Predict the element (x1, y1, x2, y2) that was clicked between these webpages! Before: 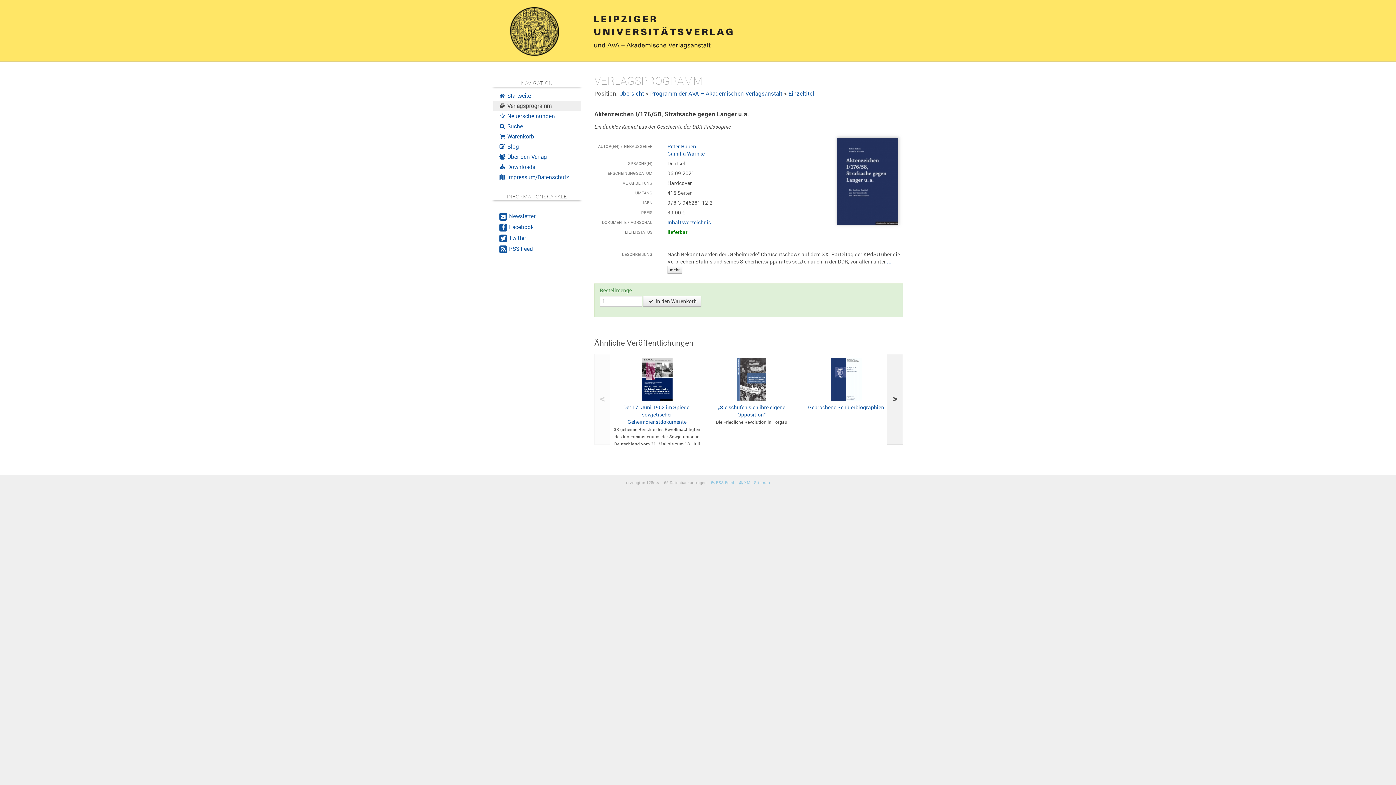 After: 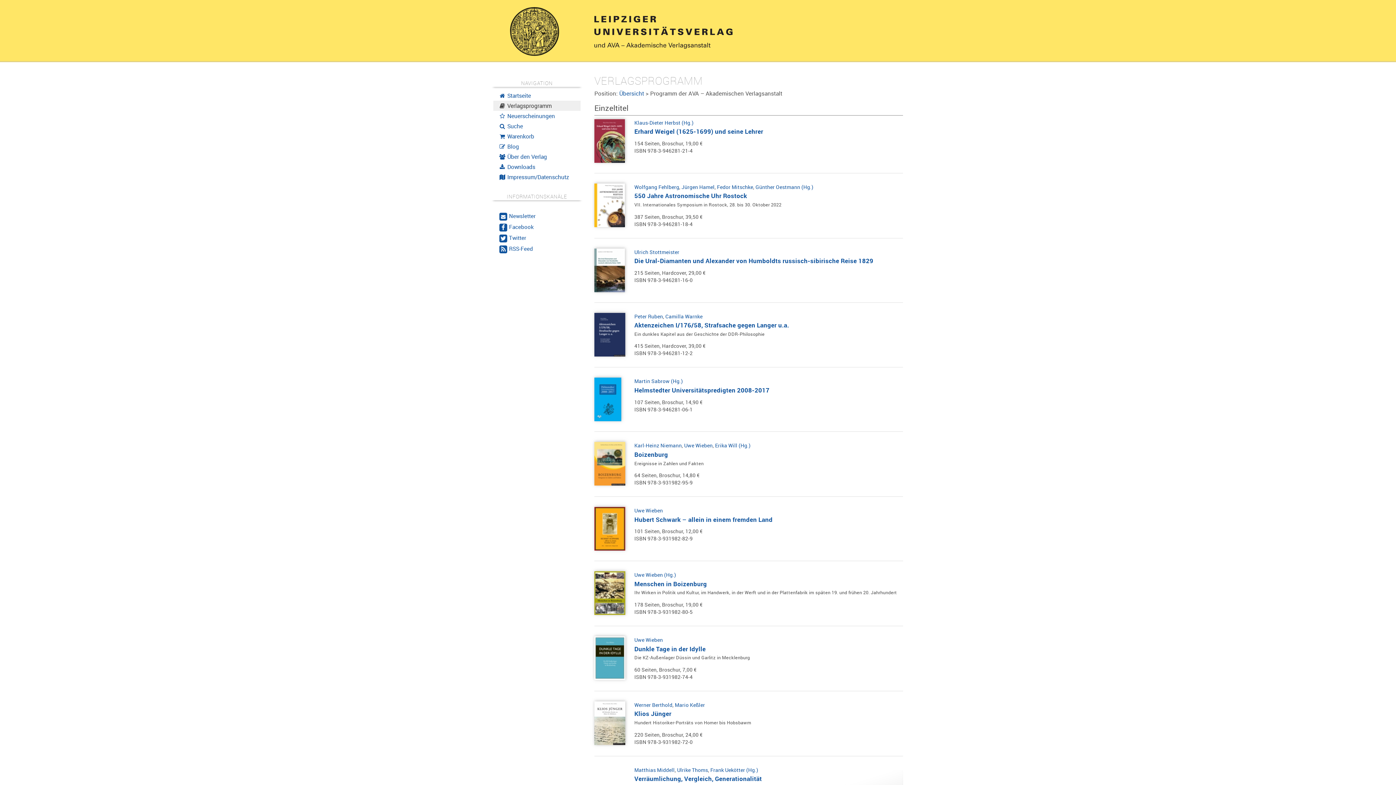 Action: label: Programm der AVA – Akademischen Verlagsanstalt bbox: (650, 89, 782, 97)